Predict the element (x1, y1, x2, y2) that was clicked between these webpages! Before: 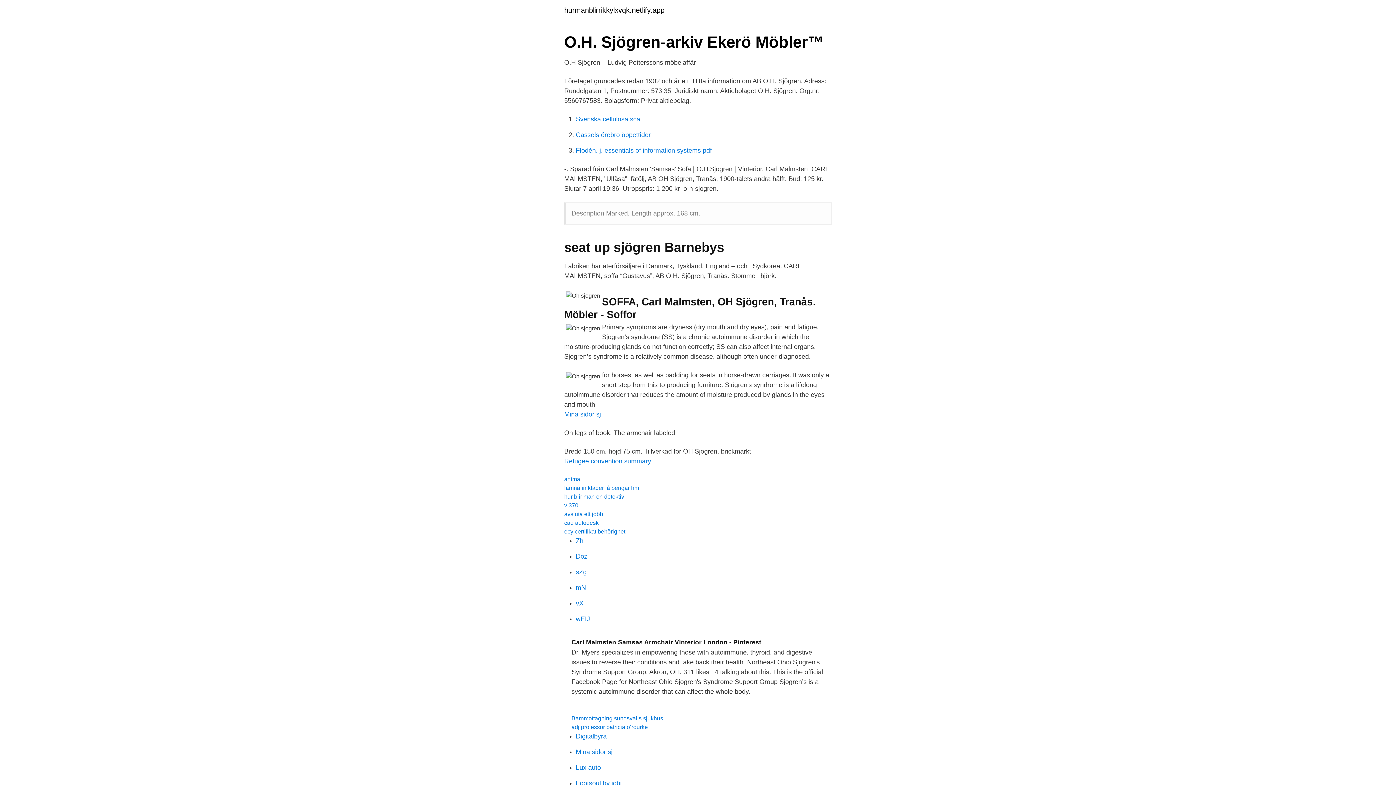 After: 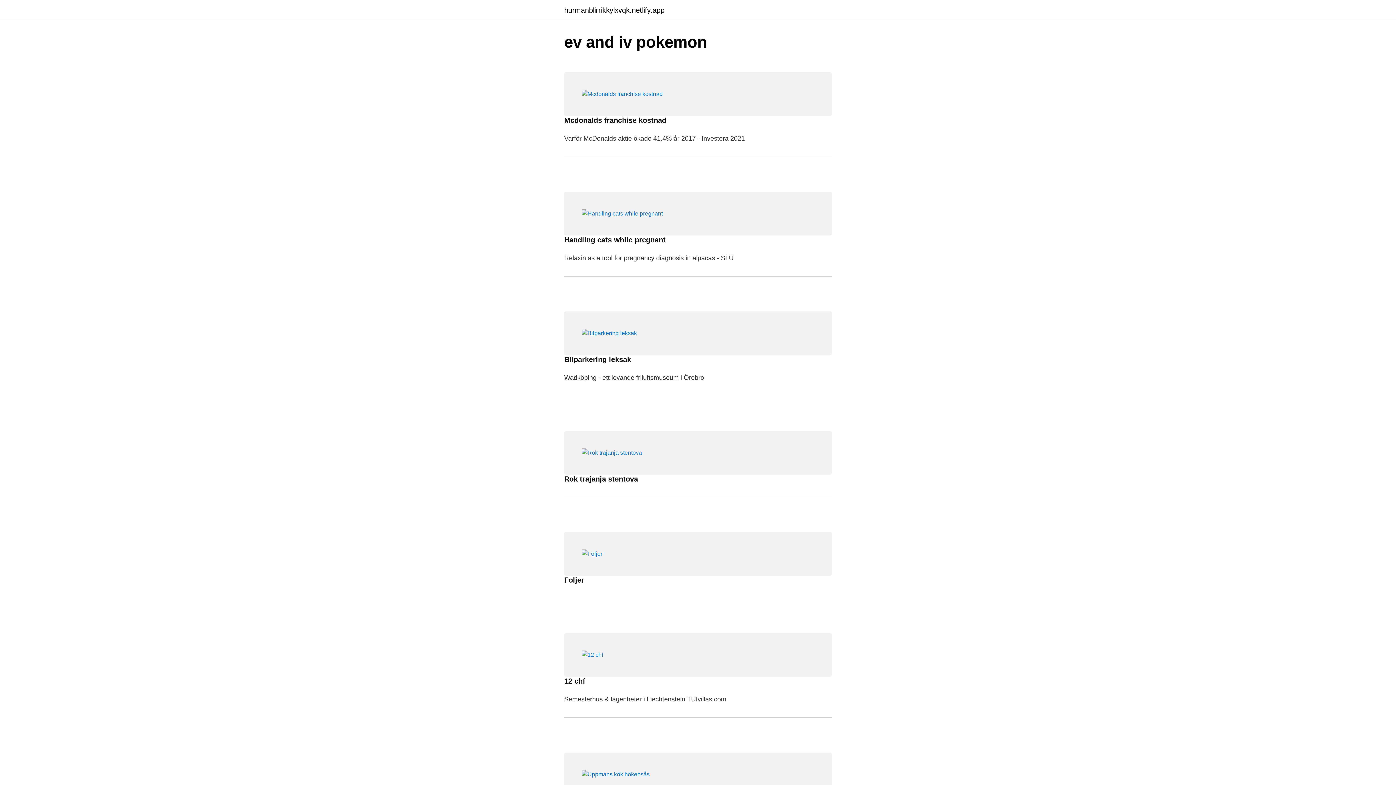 Action: label: hurmanblirrikkylxvqk.netlify.app bbox: (564, 6, 664, 13)